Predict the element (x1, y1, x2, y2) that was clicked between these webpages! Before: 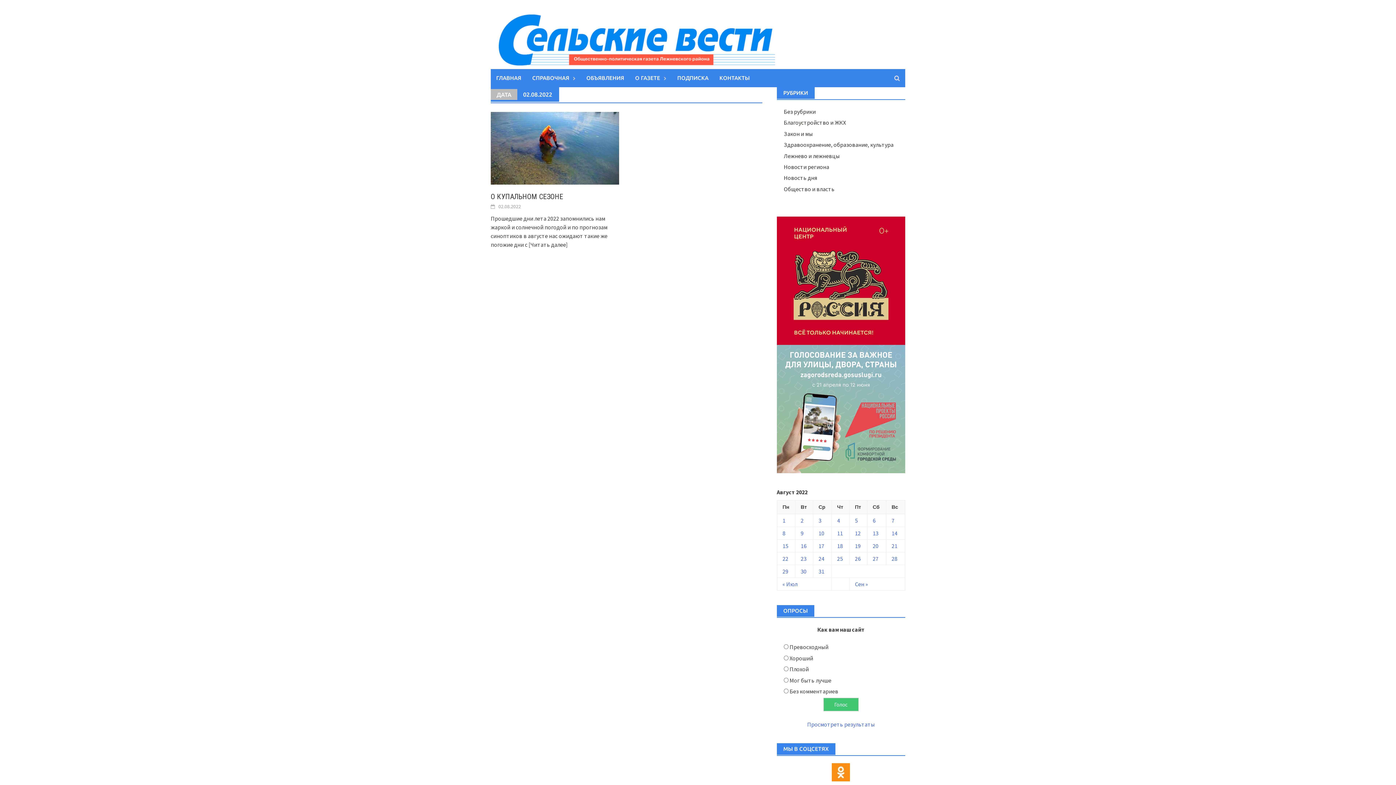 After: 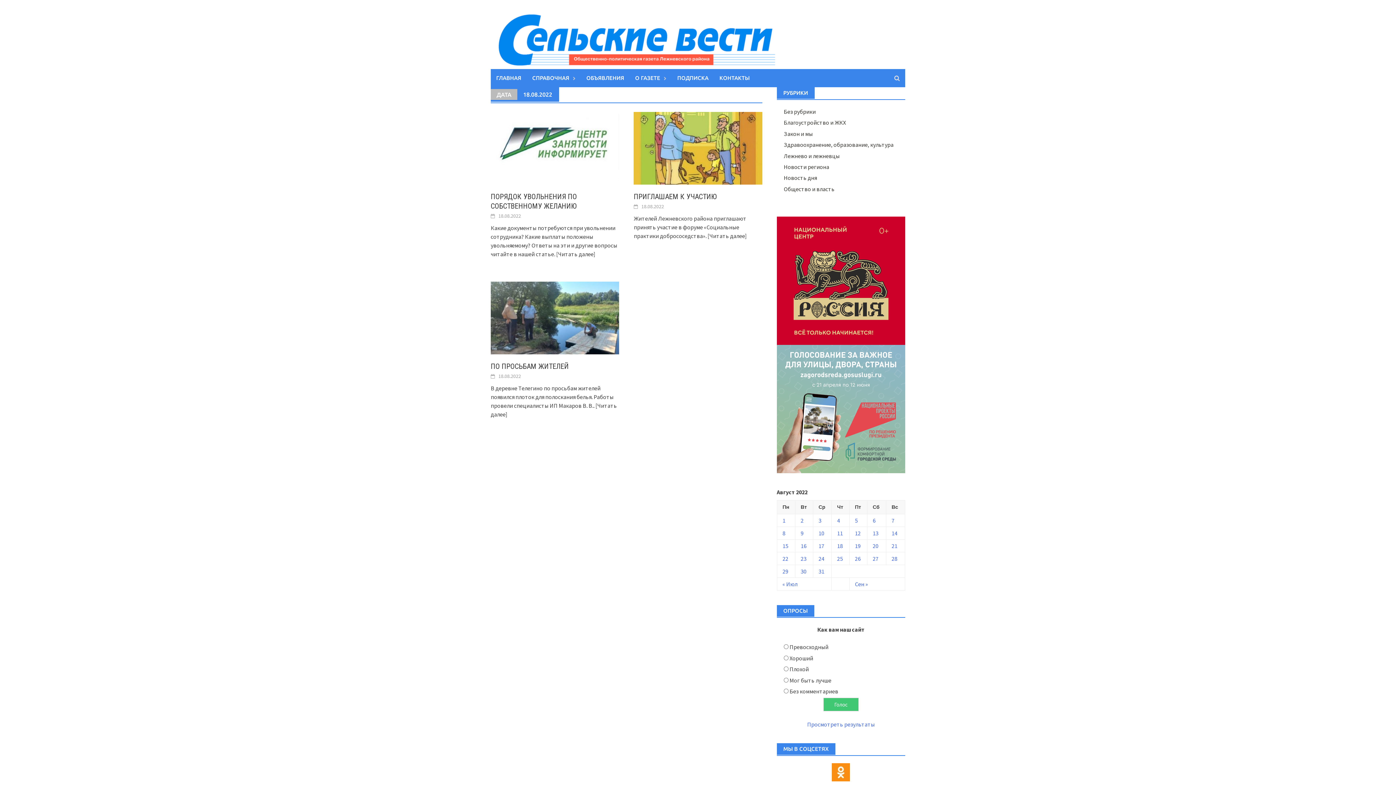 Action: label: Записи, опубликованные 18.08.2022 bbox: (837, 542, 843, 549)